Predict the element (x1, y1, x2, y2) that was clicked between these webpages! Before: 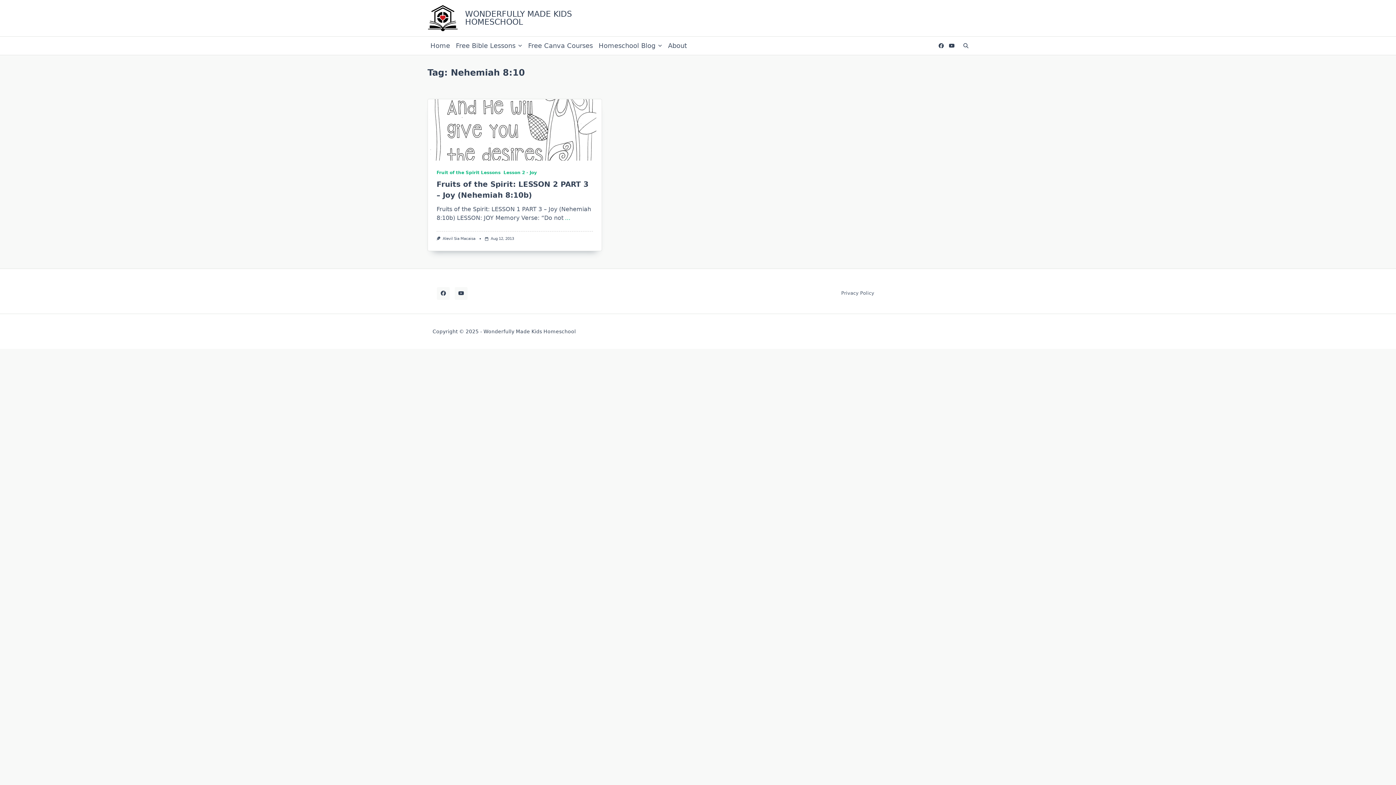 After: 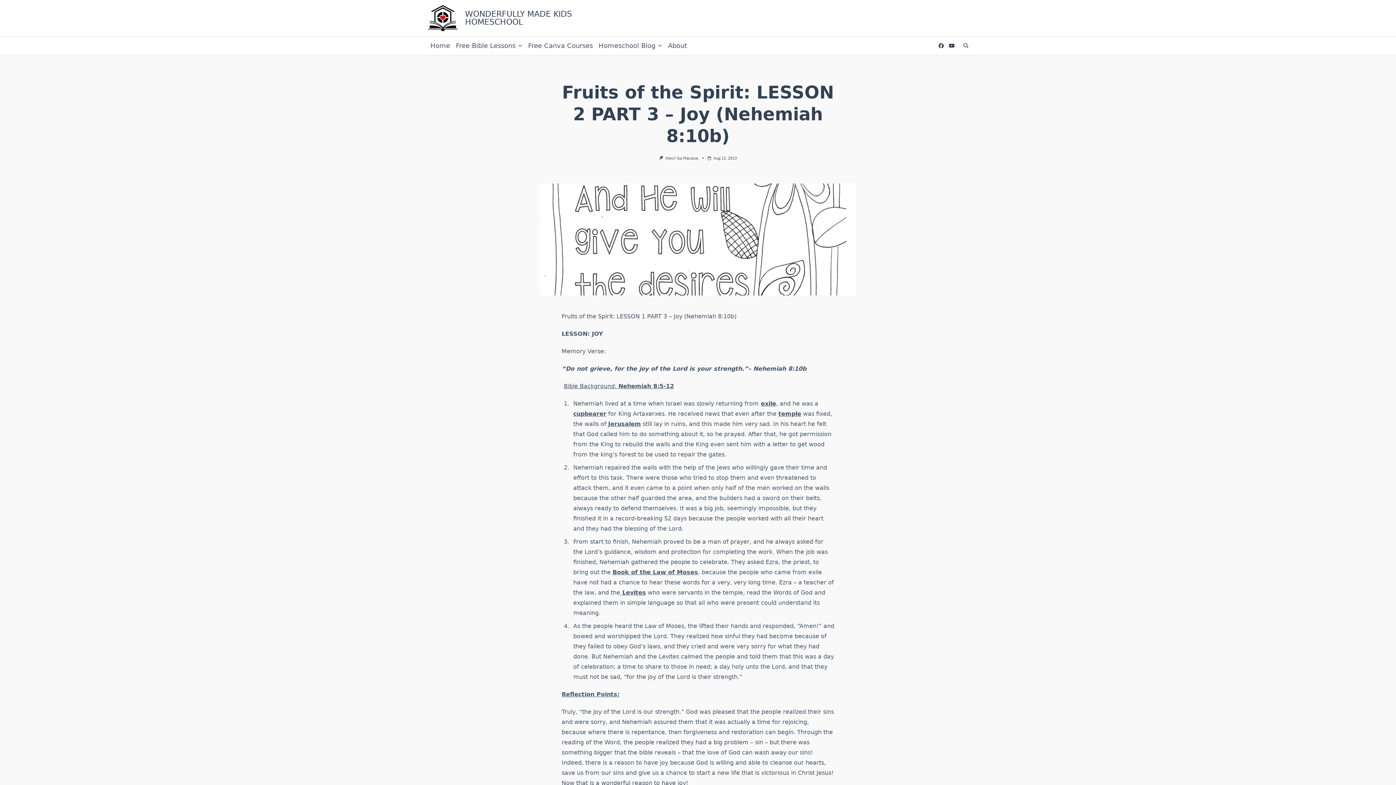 Action: label: Aug 12, 2013 bbox: (490, 236, 514, 240)